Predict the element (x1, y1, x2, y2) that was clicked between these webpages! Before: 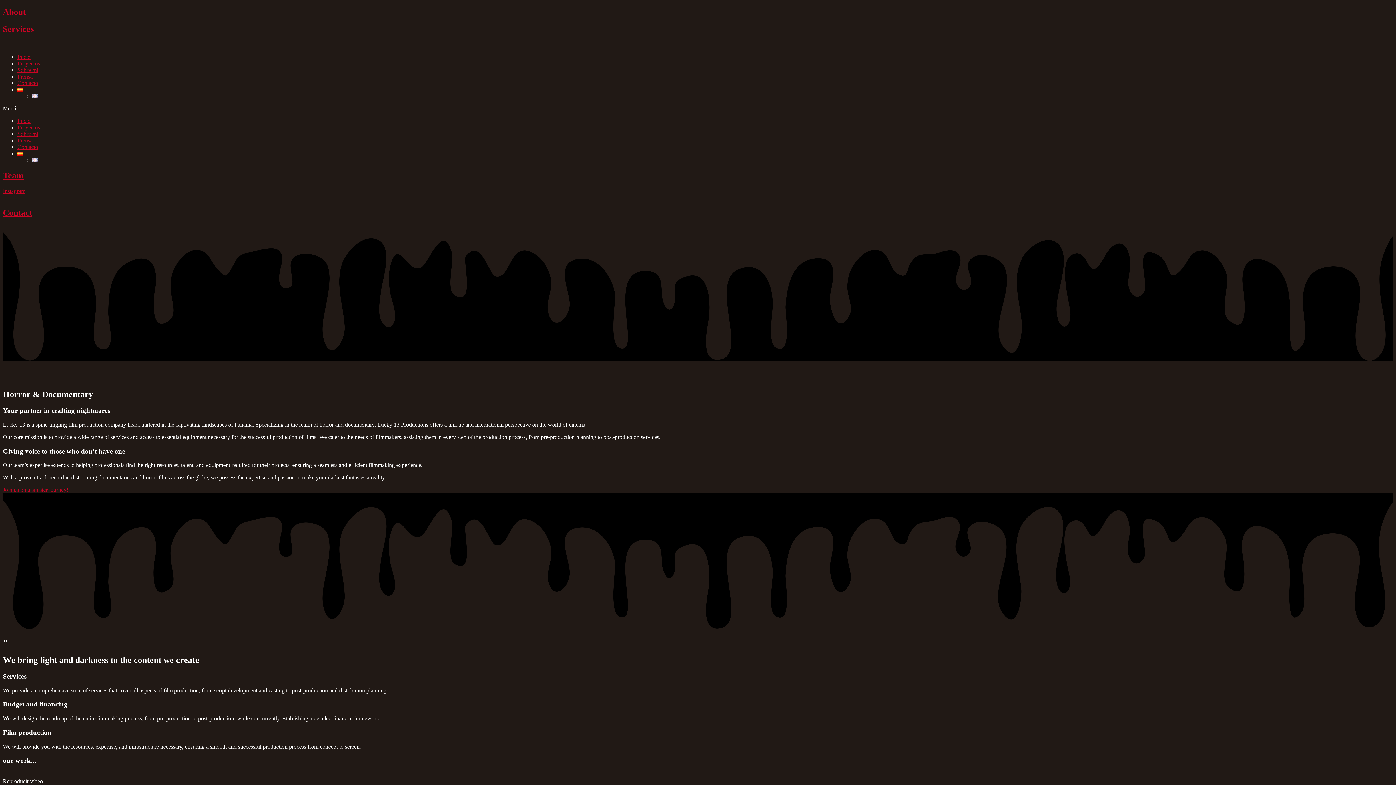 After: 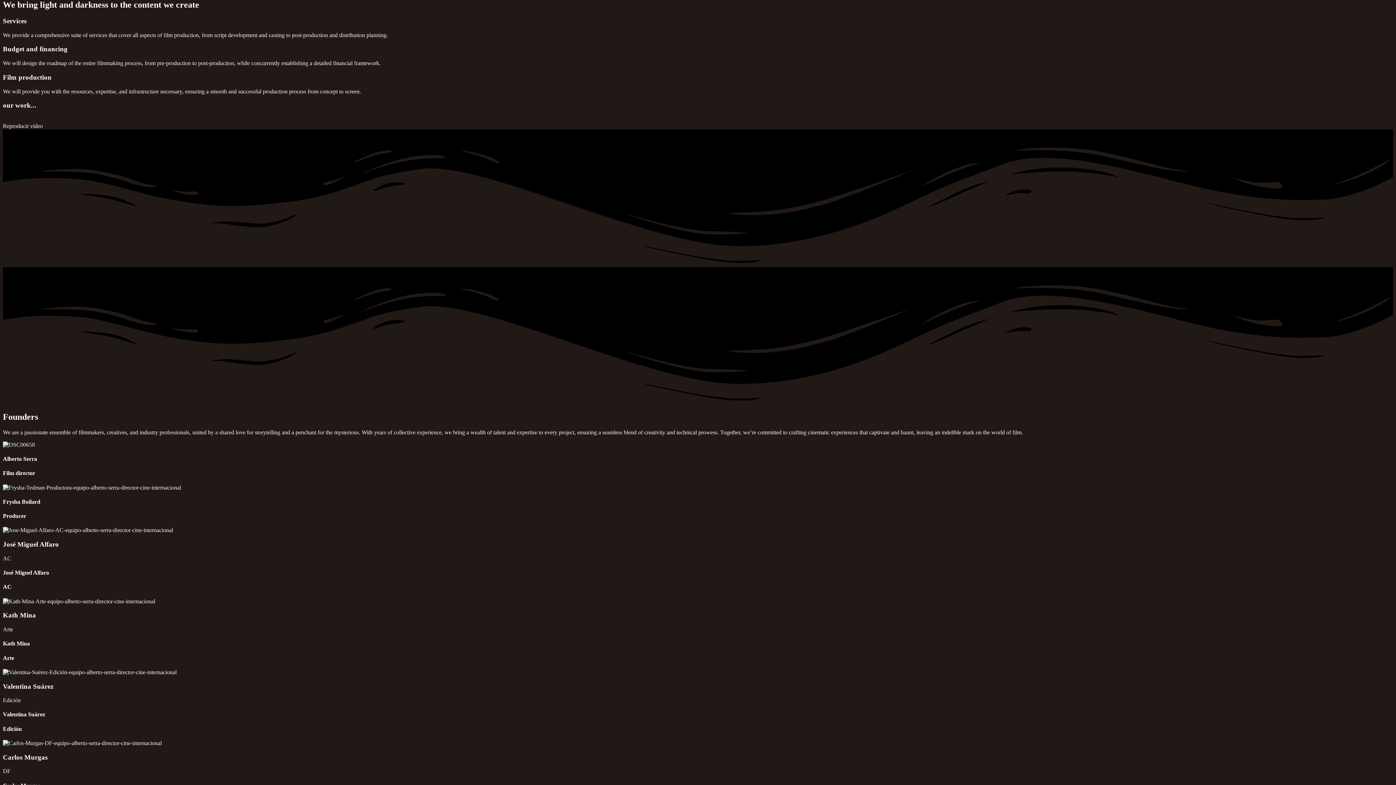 Action: bbox: (2, 24, 33, 33) label: Services